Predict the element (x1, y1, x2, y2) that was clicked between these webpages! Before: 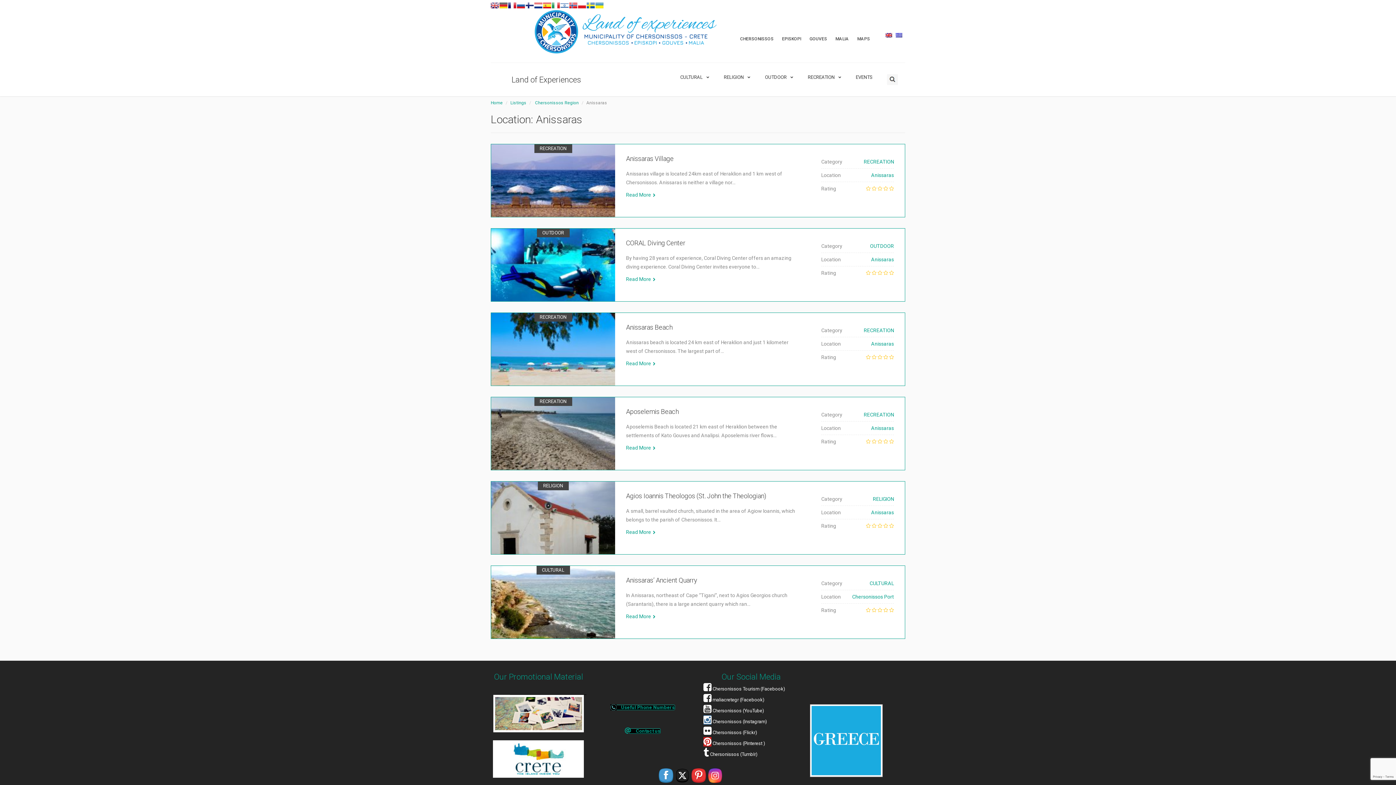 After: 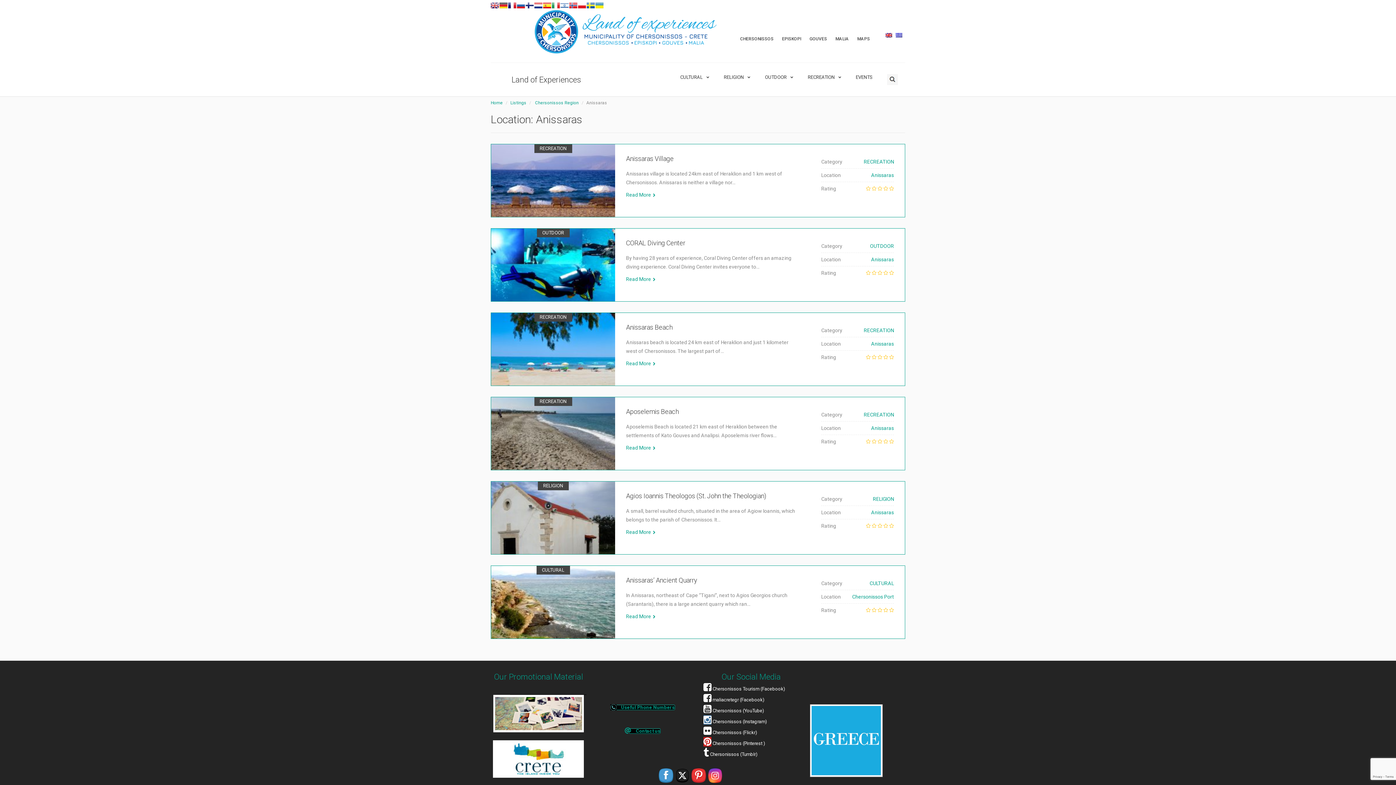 Action: bbox: (691, 769, 706, 783)